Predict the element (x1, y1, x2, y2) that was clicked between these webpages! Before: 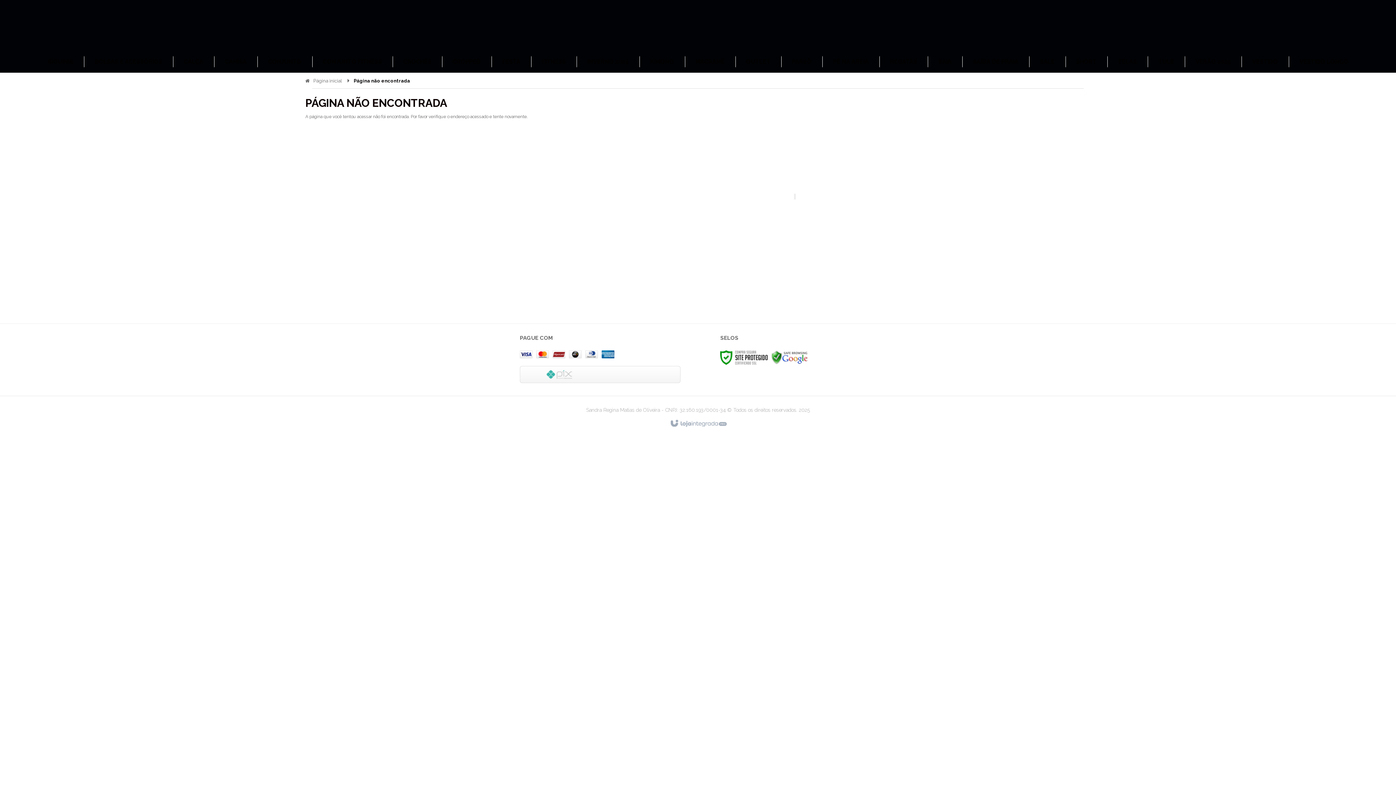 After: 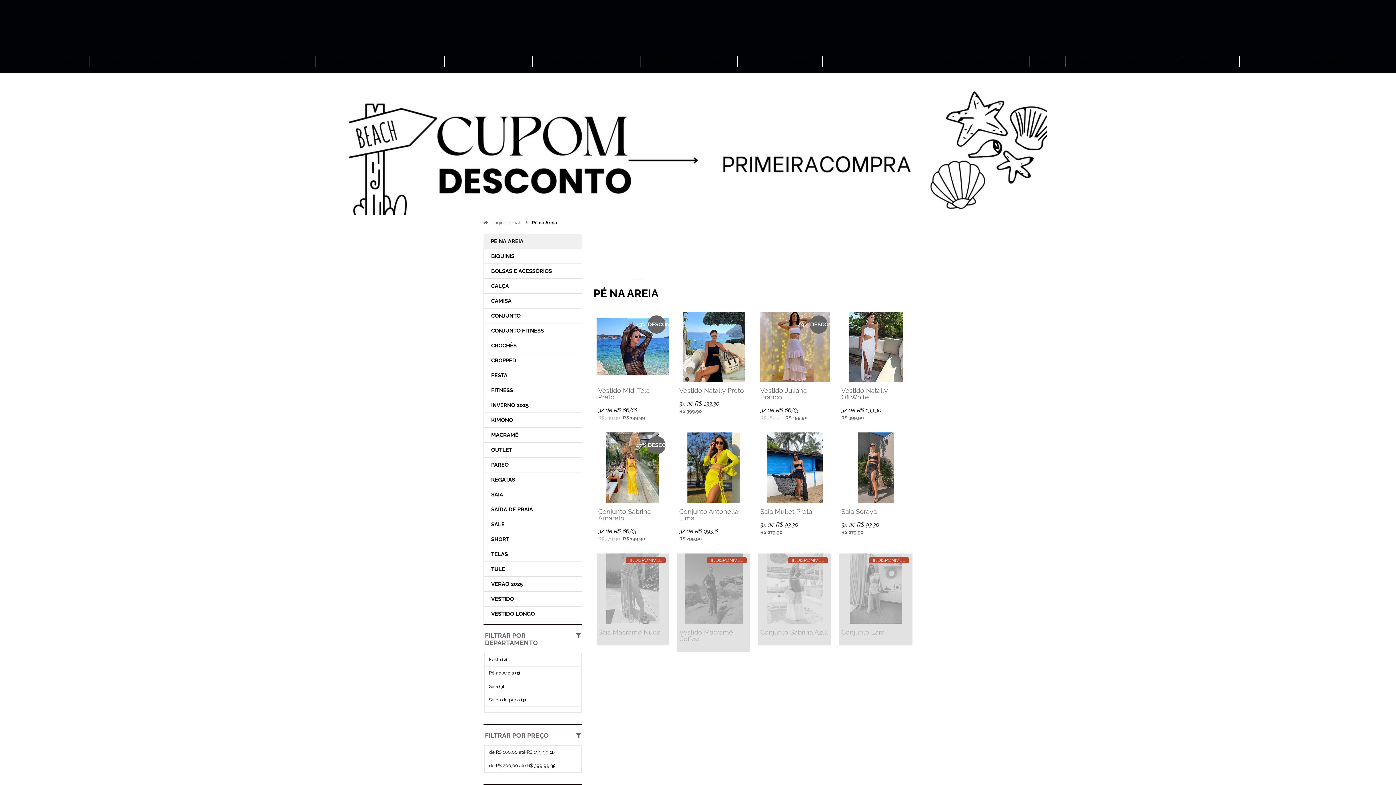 Action: bbox: (822, 50, 879, 72) label: PÉ NA AREIA